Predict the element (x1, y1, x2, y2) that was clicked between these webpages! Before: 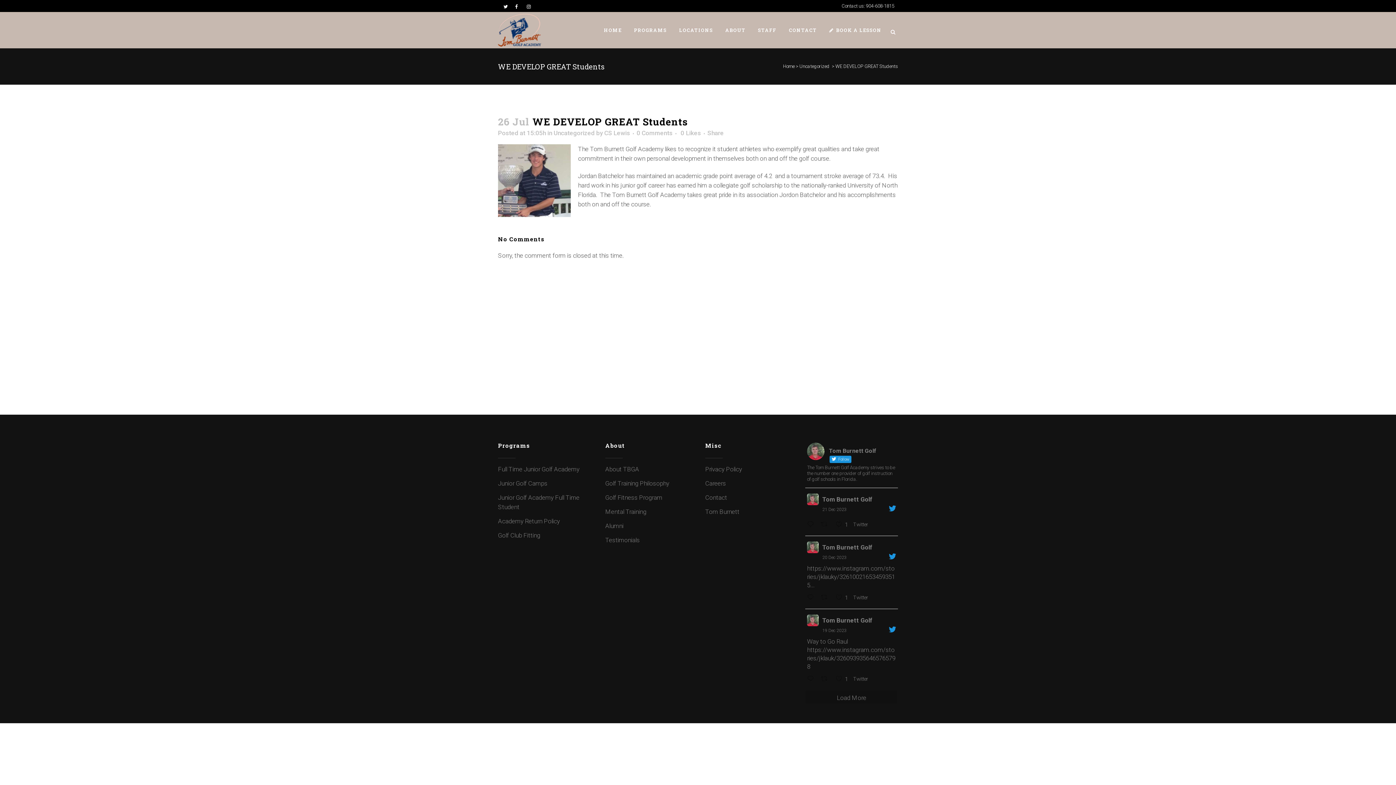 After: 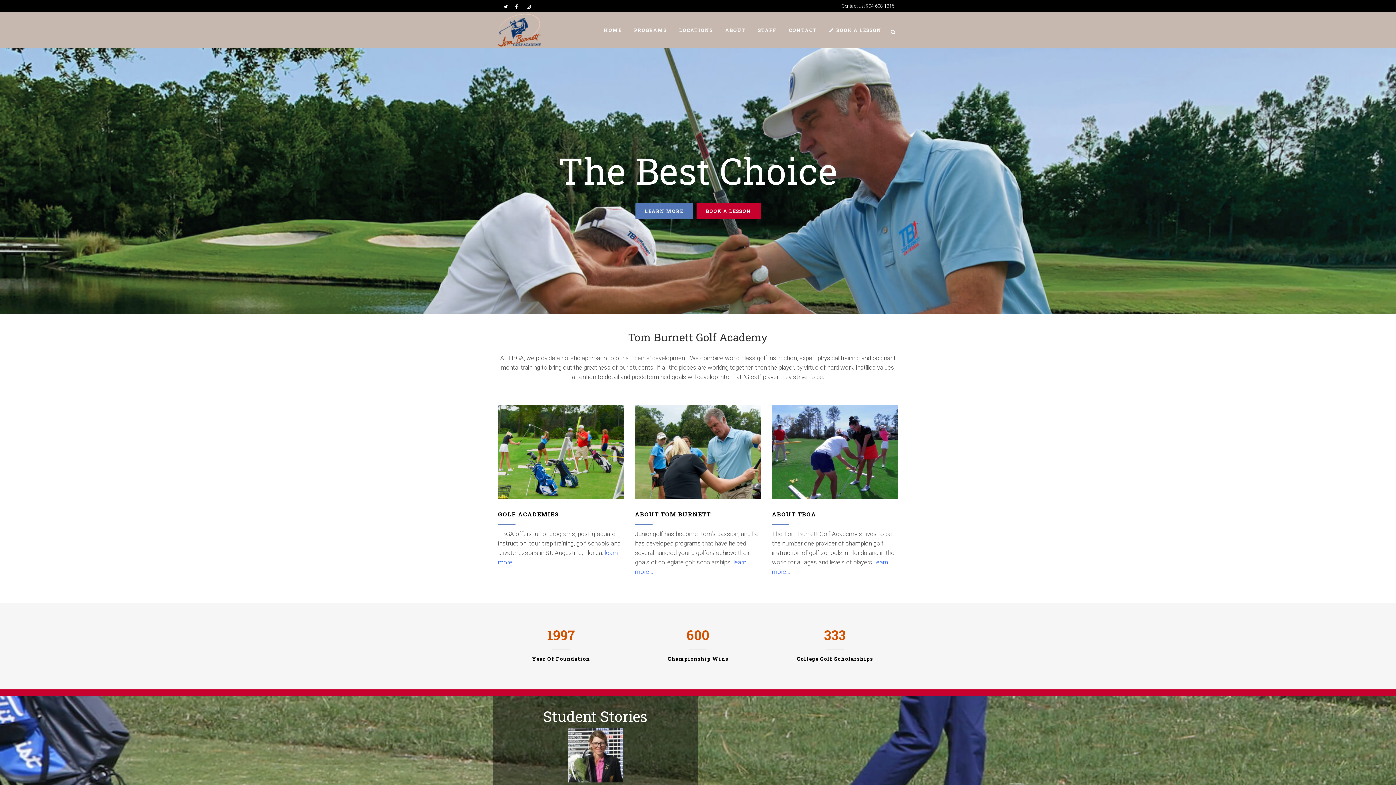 Action: label: HOME bbox: (597, 12, 628, 48)